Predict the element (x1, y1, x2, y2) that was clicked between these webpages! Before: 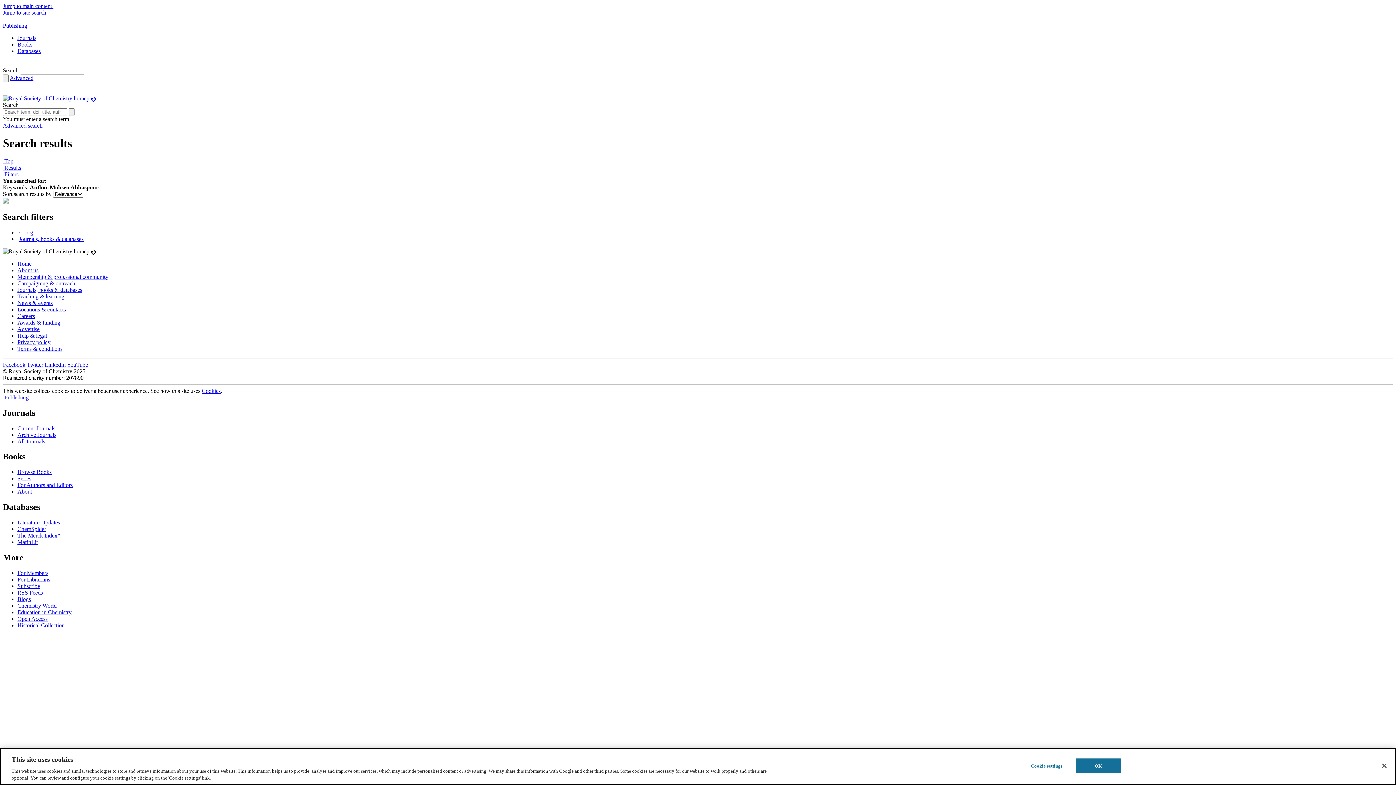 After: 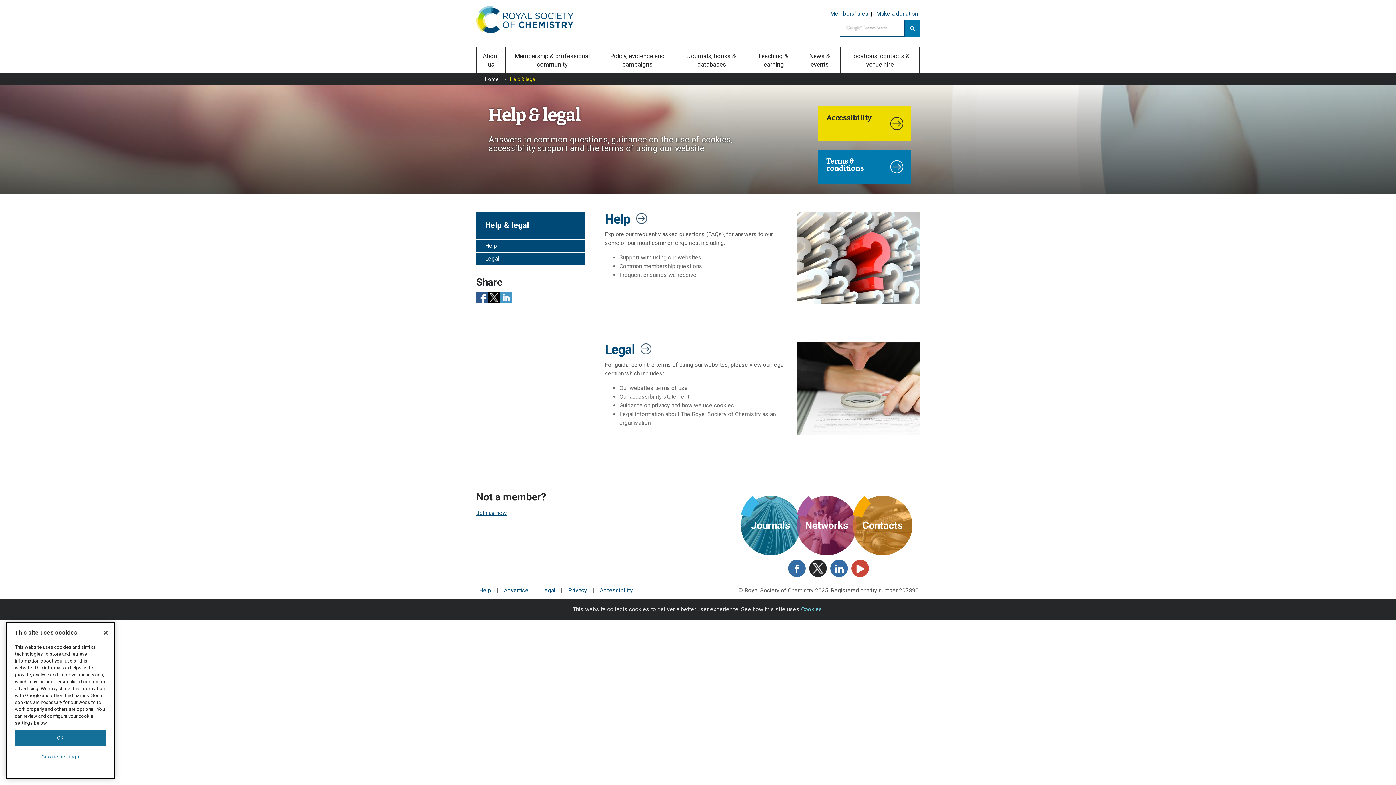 Action: bbox: (17, 332, 46, 338) label: Help & legal